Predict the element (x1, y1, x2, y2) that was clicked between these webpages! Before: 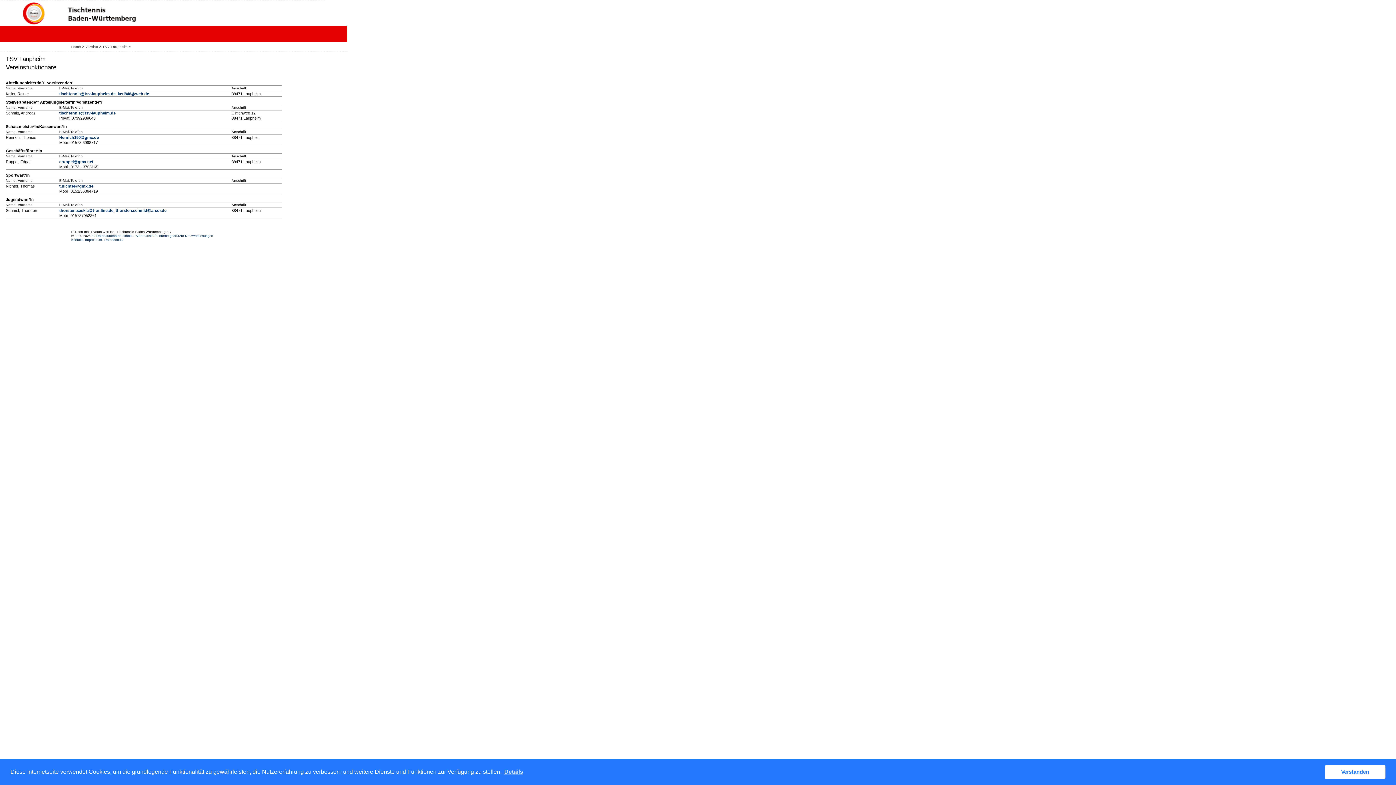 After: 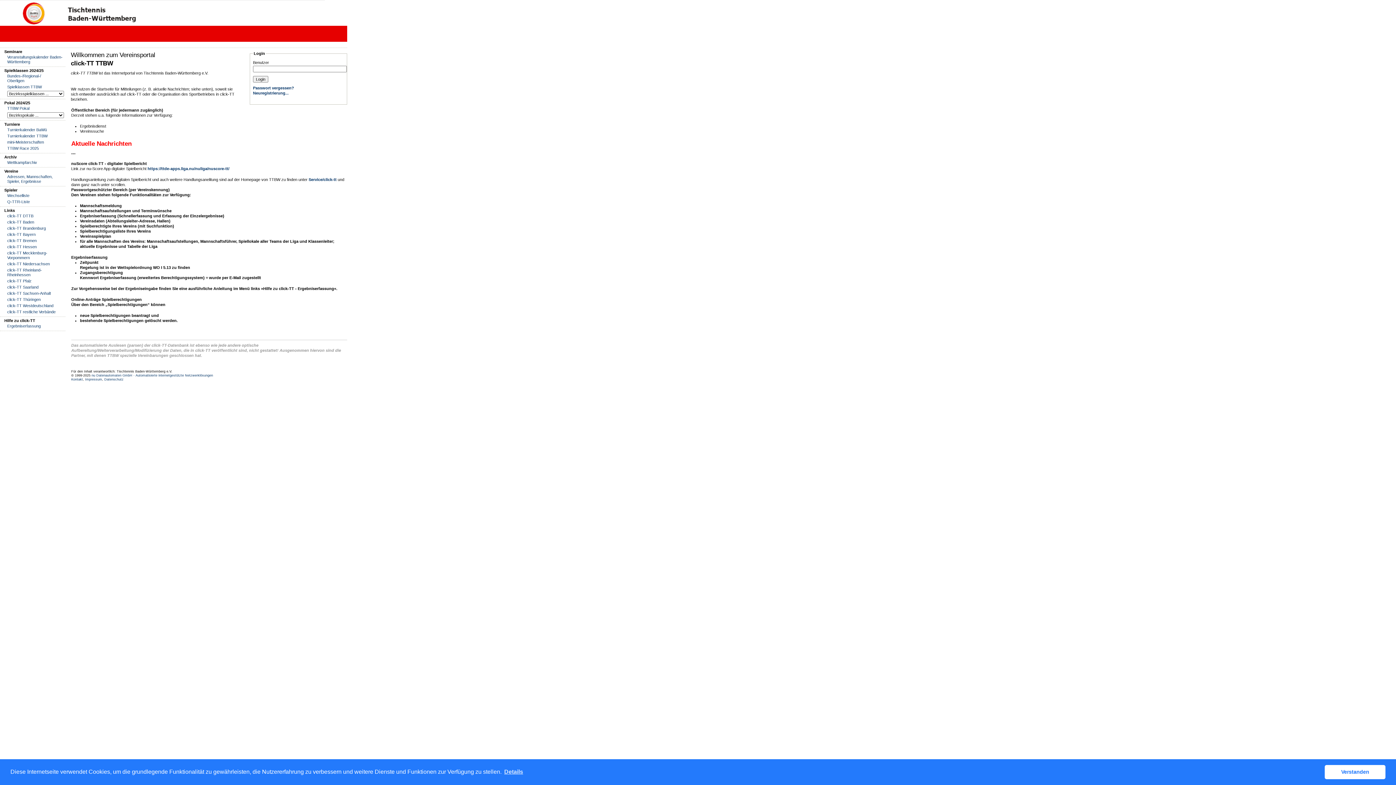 Action: bbox: (71, 44, 81, 48) label: Home